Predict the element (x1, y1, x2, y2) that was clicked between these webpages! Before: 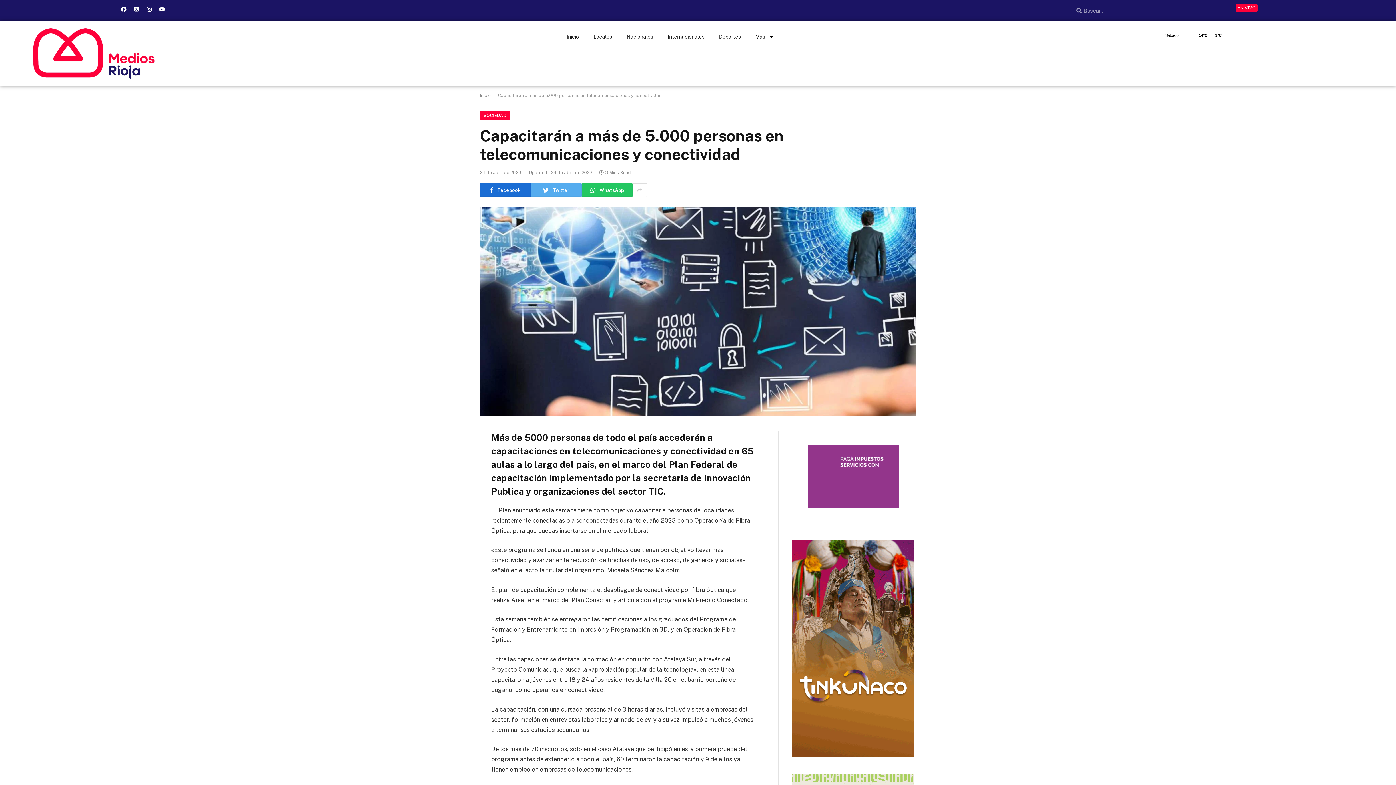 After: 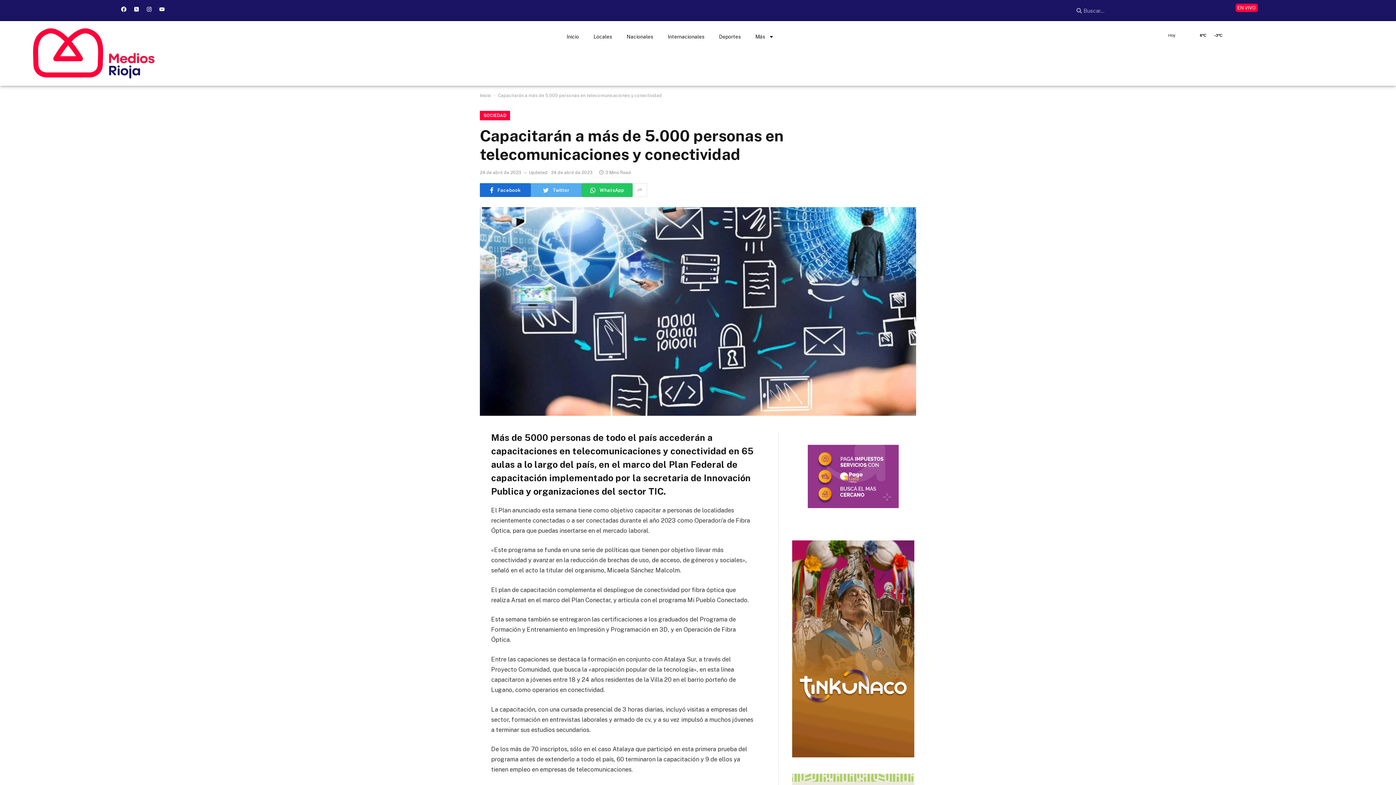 Action: bbox: (447, 448, 461, 462)